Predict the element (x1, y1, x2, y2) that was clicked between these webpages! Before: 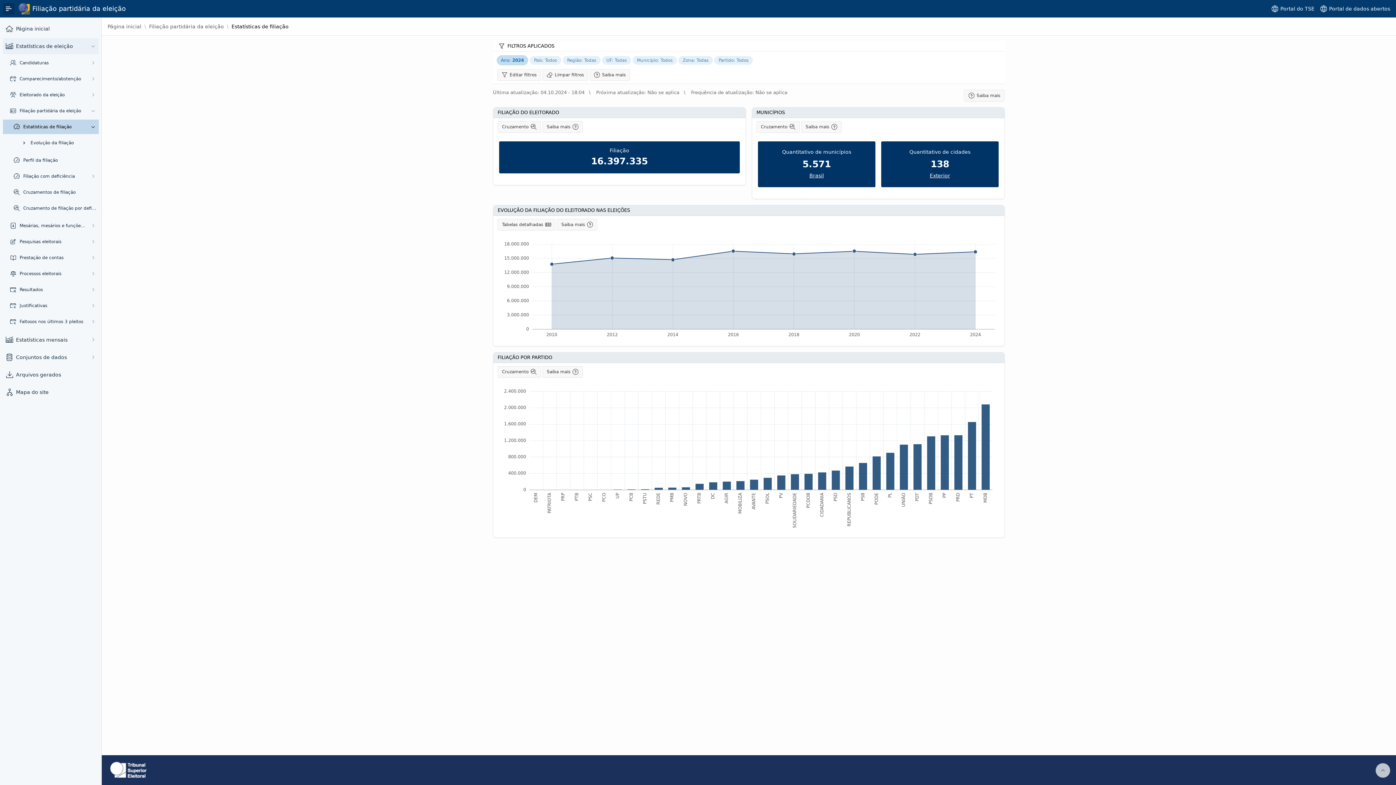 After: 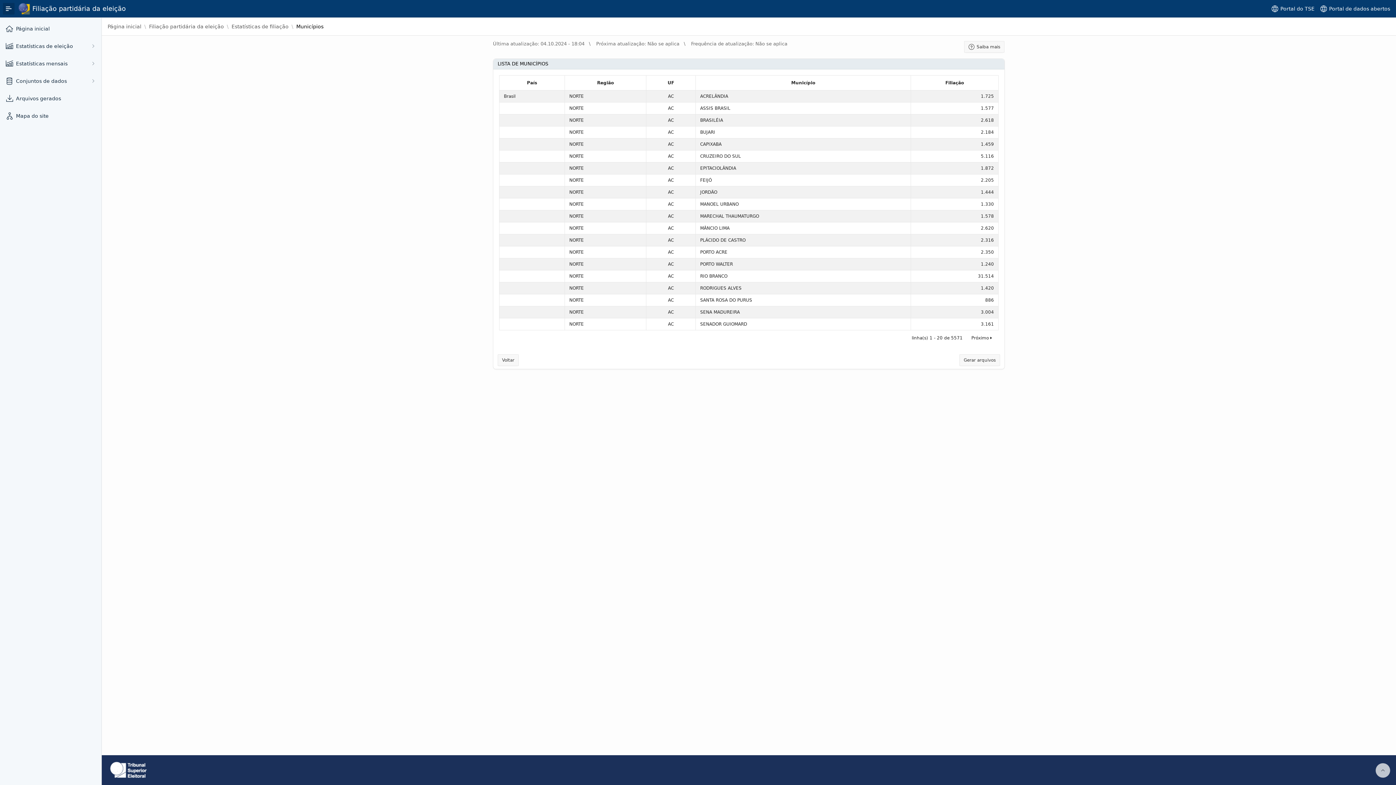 Action: bbox: (764, 171, 869, 179) label: Brasil